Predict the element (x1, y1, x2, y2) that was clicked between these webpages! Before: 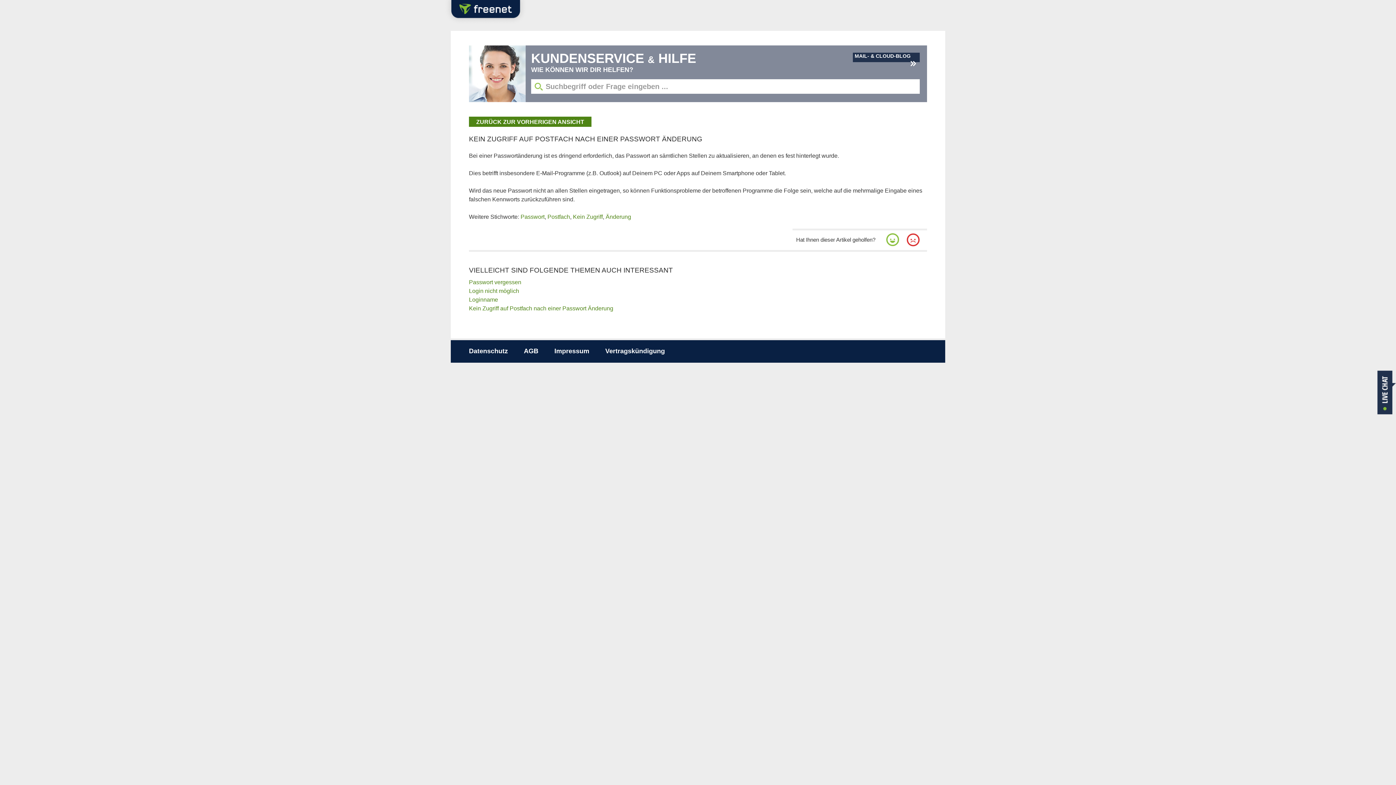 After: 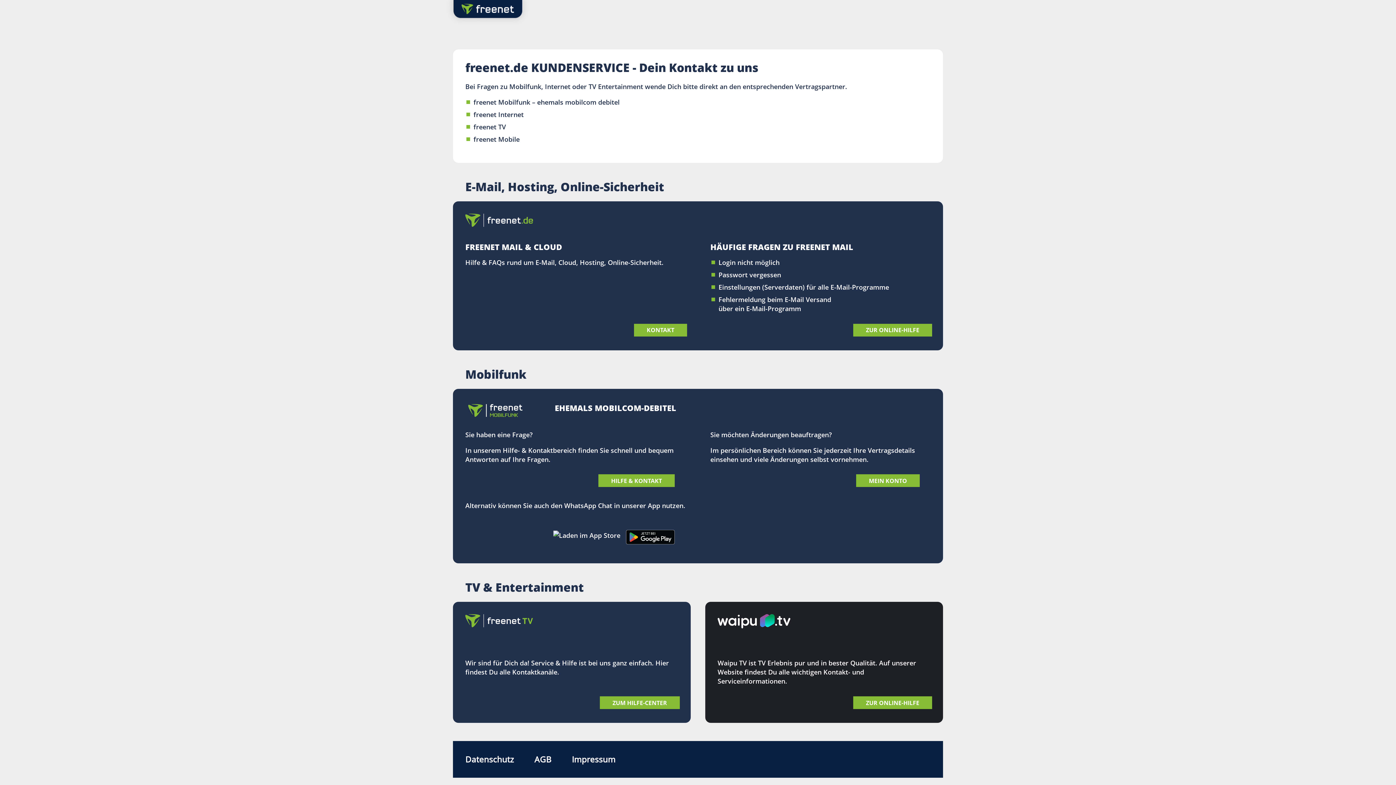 Action: bbox: (531, 50, 920, 66) label: KUNDENSERVICE & HILFE